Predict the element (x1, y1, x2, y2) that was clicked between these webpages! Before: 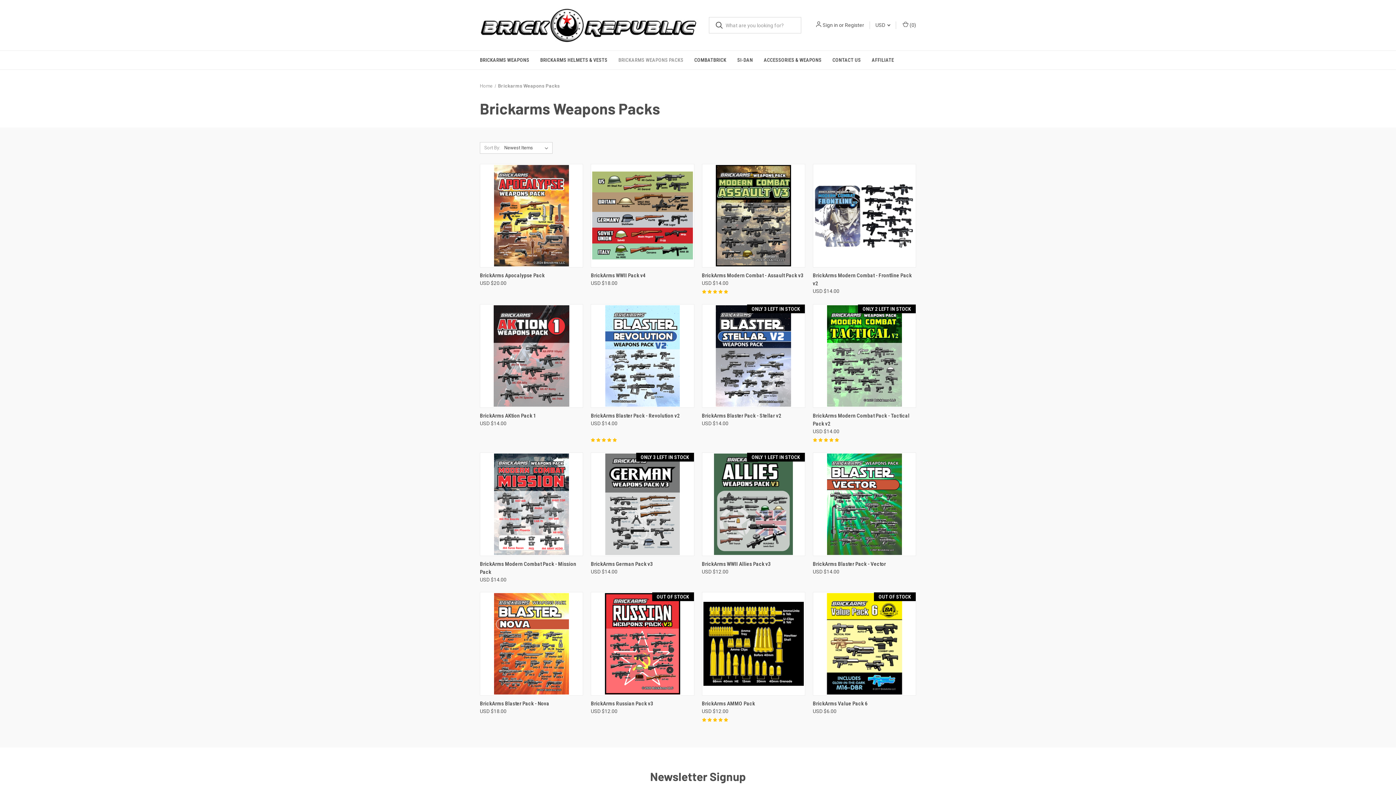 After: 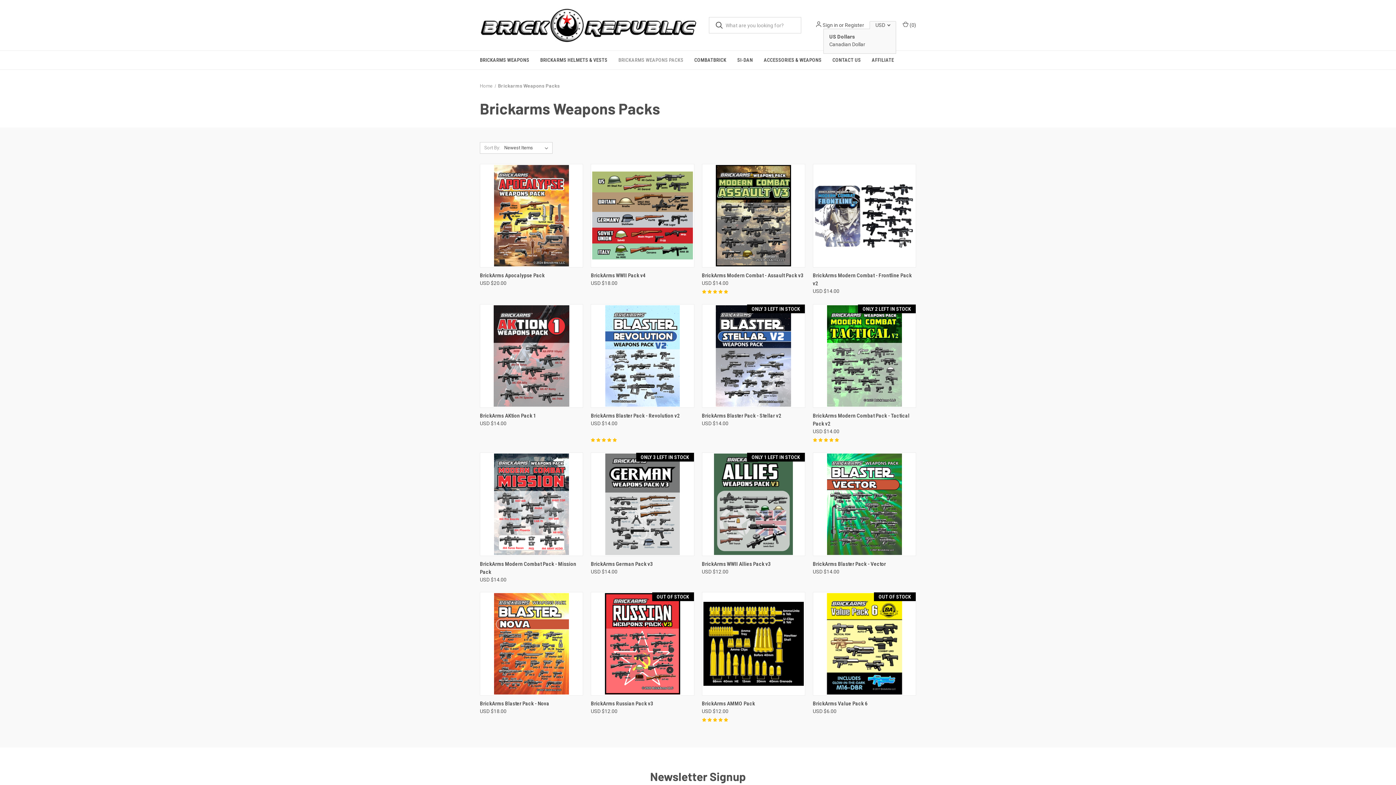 Action: bbox: (870, 21, 896, 29) label: USD 